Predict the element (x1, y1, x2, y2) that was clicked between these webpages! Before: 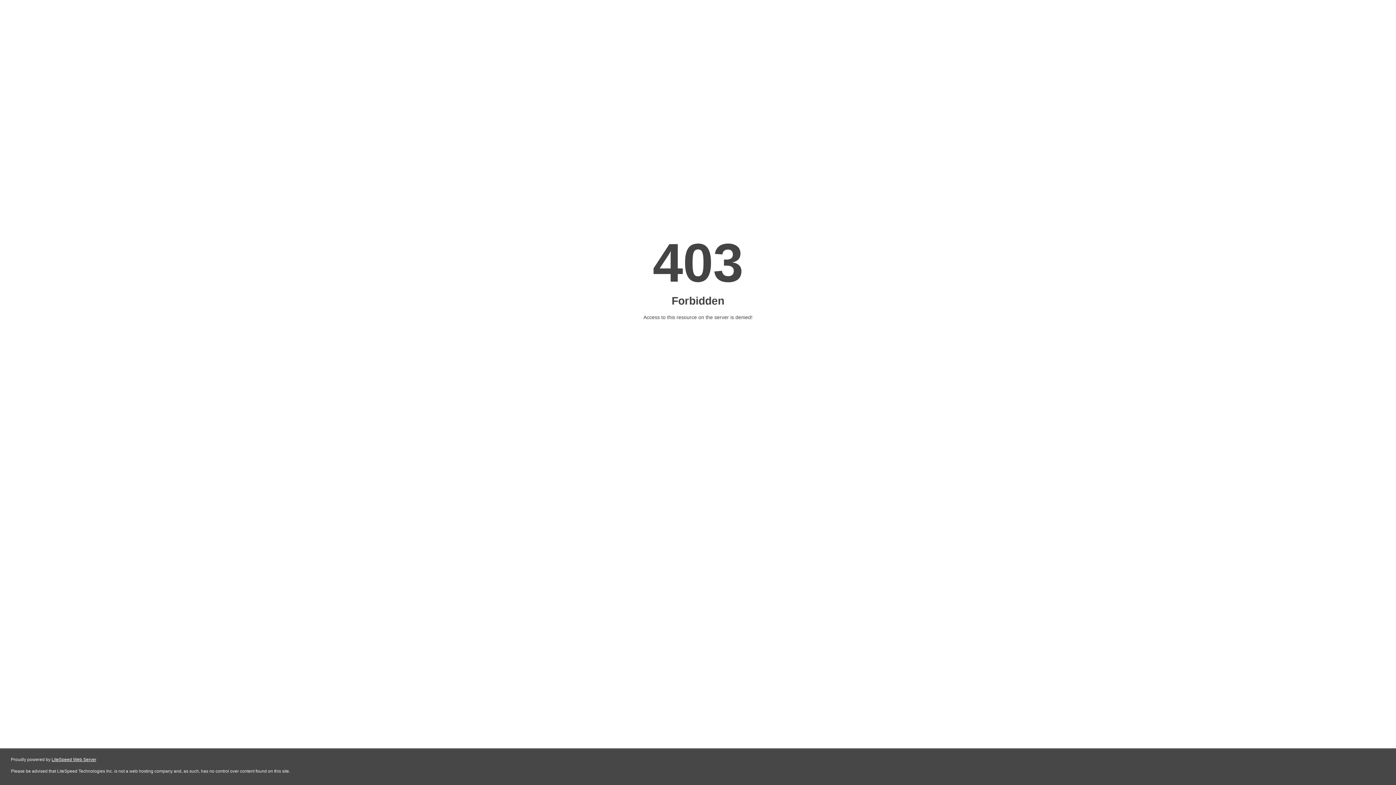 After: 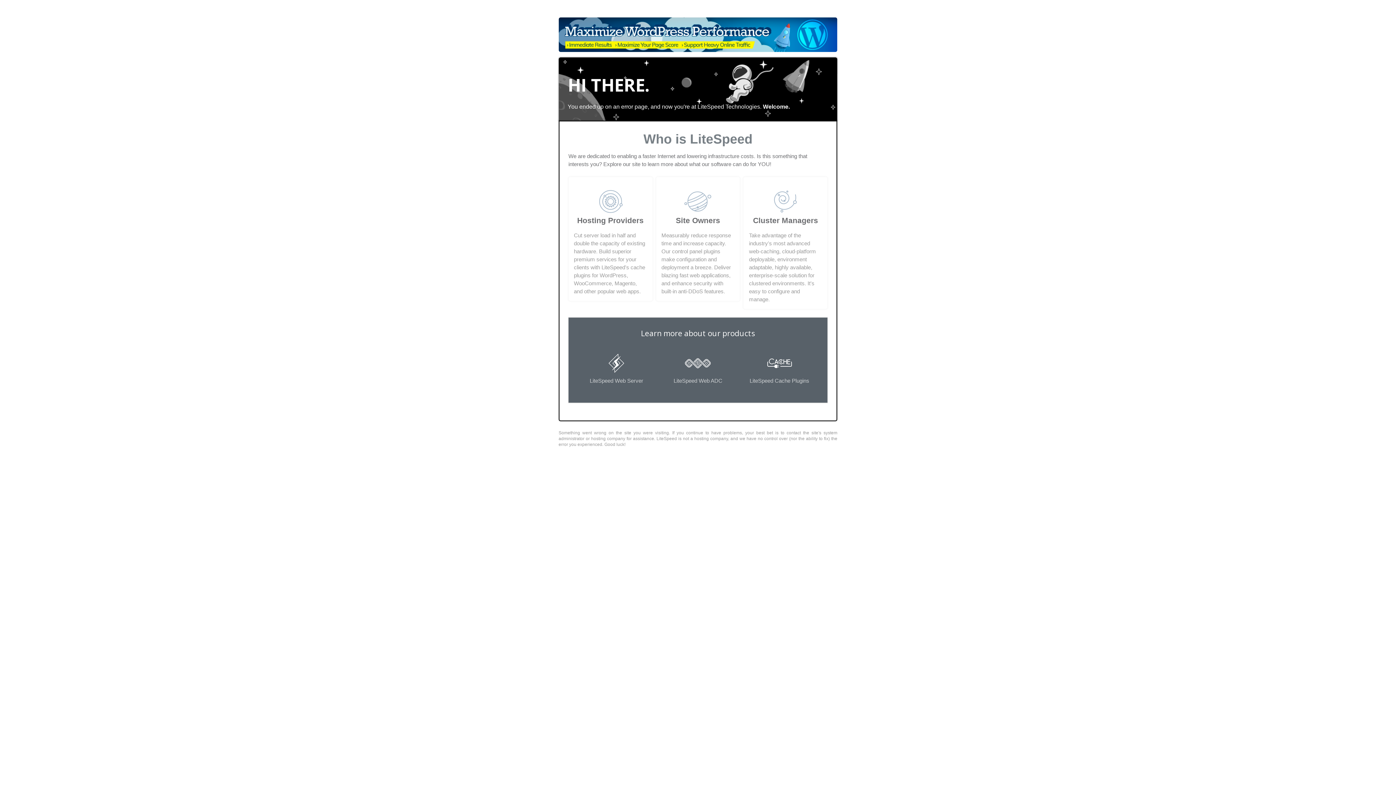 Action: bbox: (51, 757, 96, 762) label: LiteSpeed Web Server